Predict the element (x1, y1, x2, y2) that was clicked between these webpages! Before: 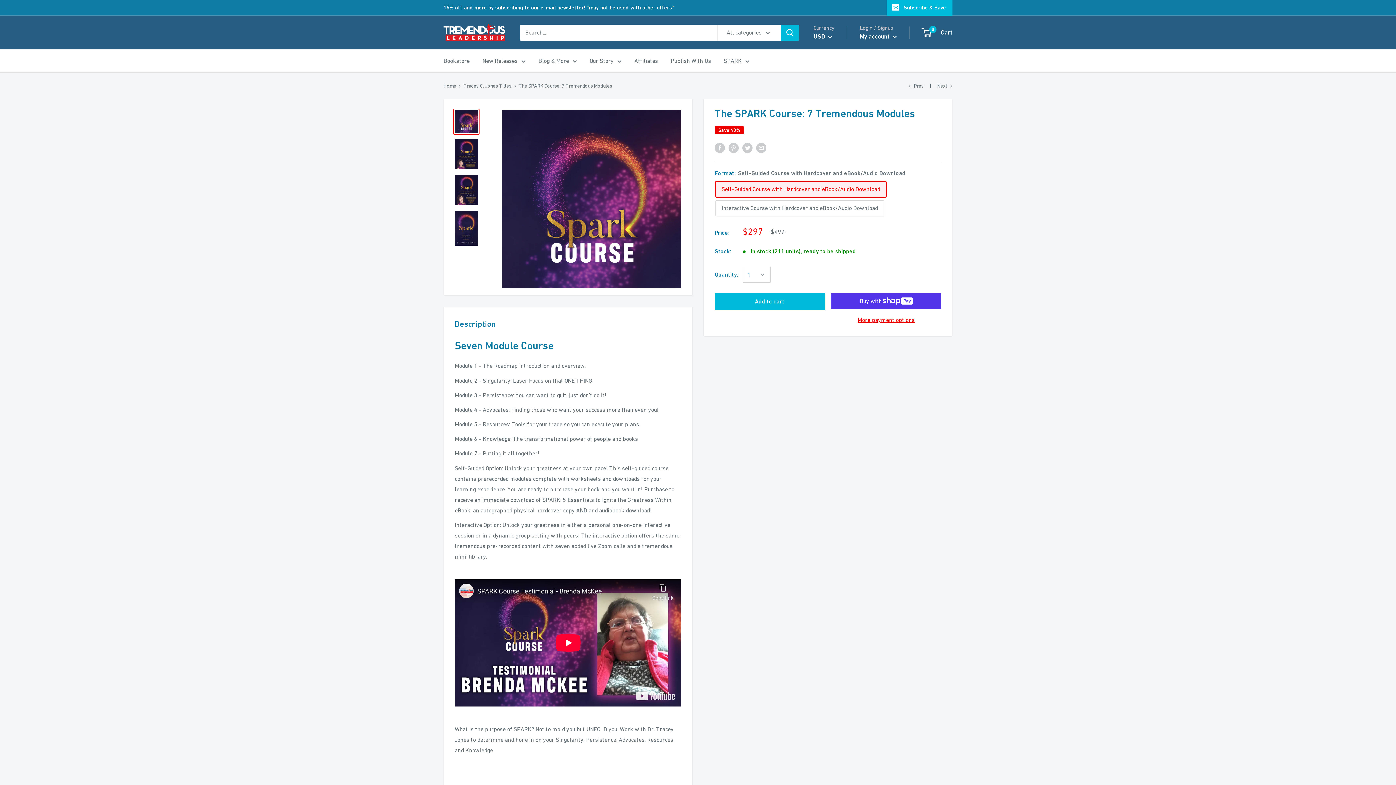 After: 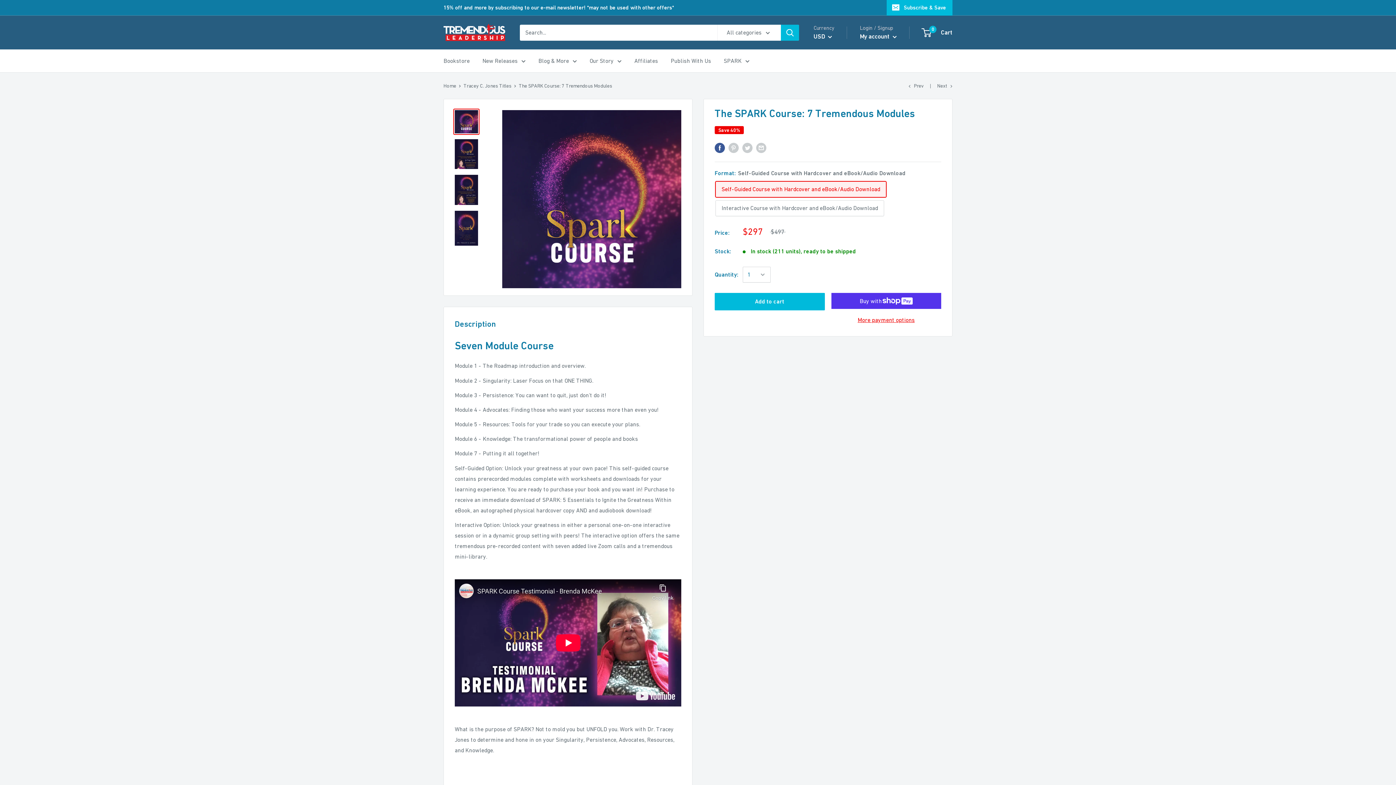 Action: bbox: (714, 142, 725, 153) label: Share on Facebook